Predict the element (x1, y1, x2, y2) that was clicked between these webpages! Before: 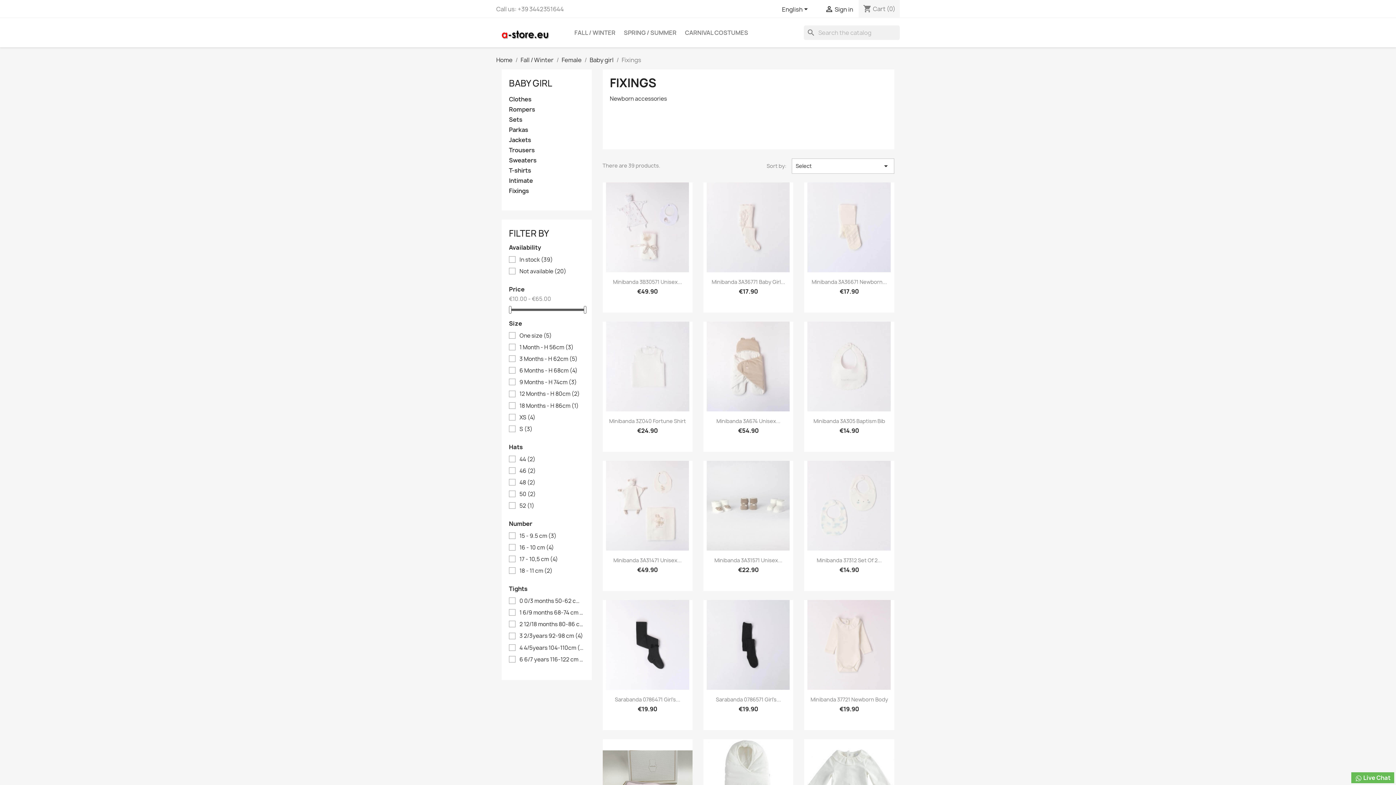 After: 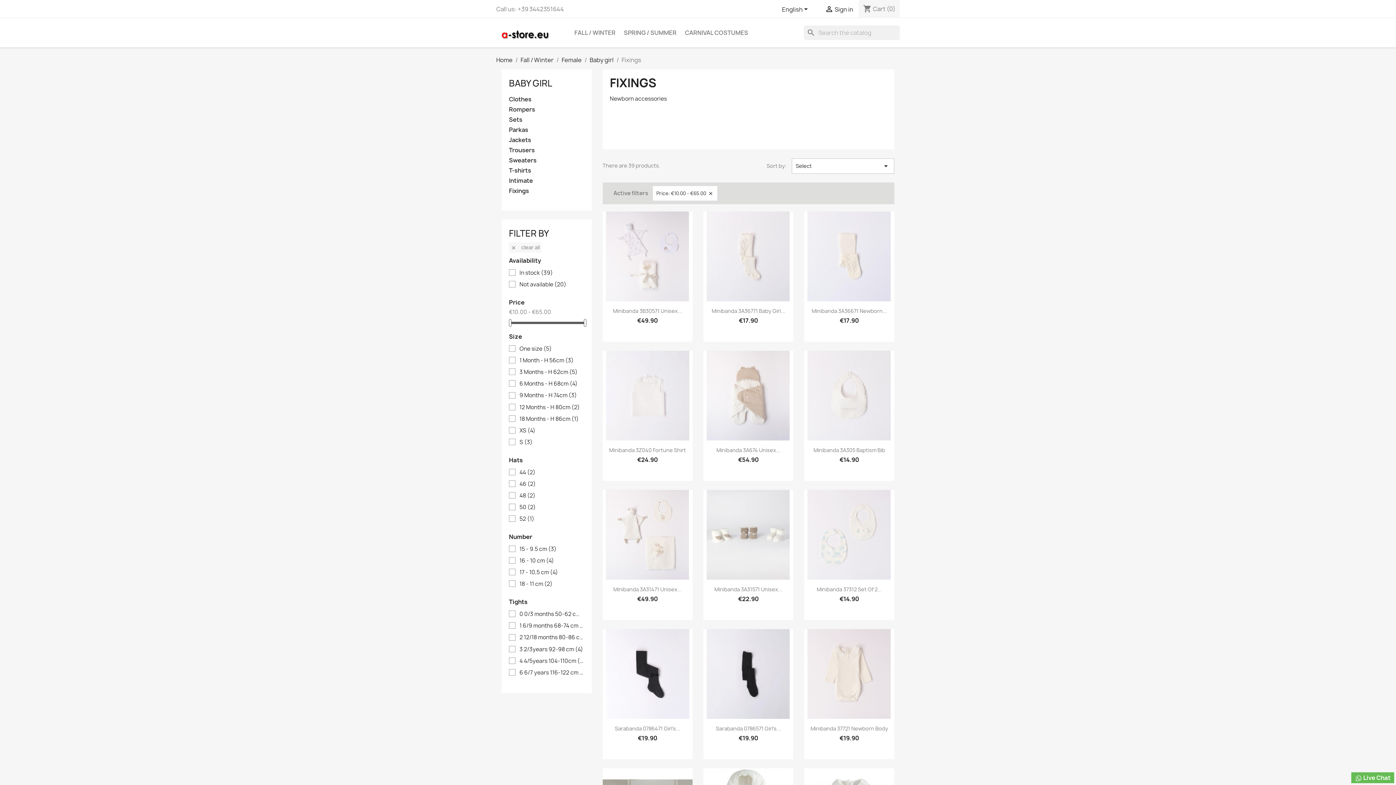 Action: bbox: (583, 306, 586, 313)